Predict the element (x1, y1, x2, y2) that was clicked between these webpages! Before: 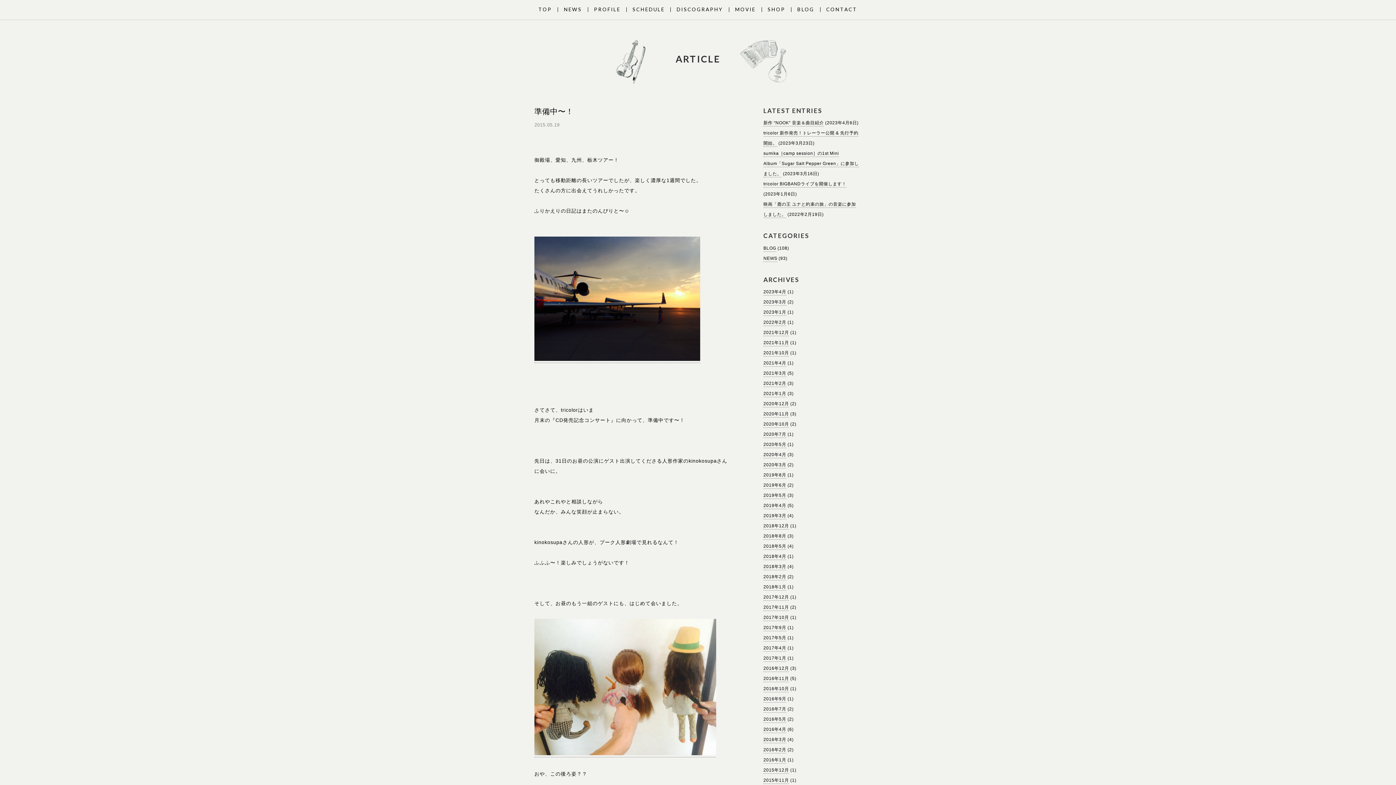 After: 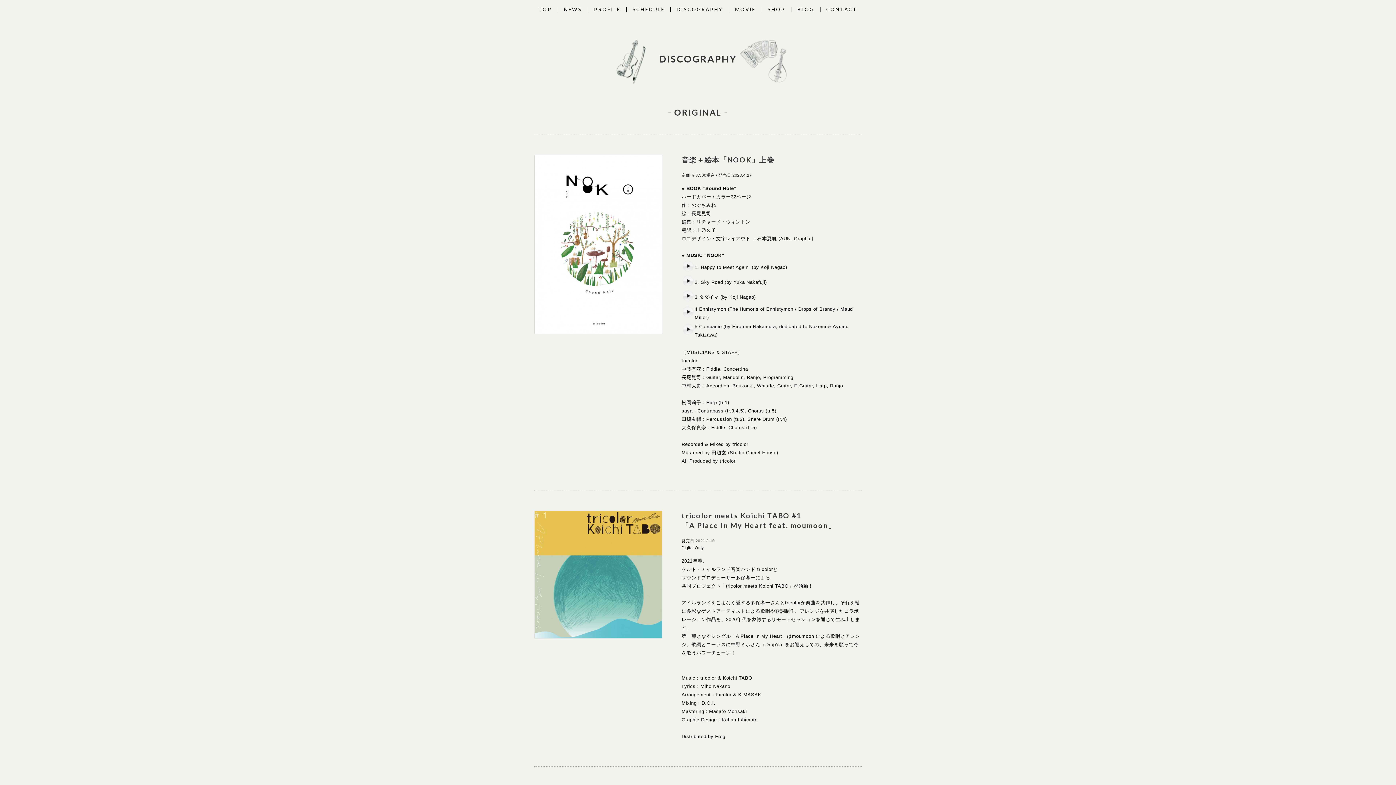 Action: bbox: (676, 6, 723, 12) label: DISCOGRAPHY